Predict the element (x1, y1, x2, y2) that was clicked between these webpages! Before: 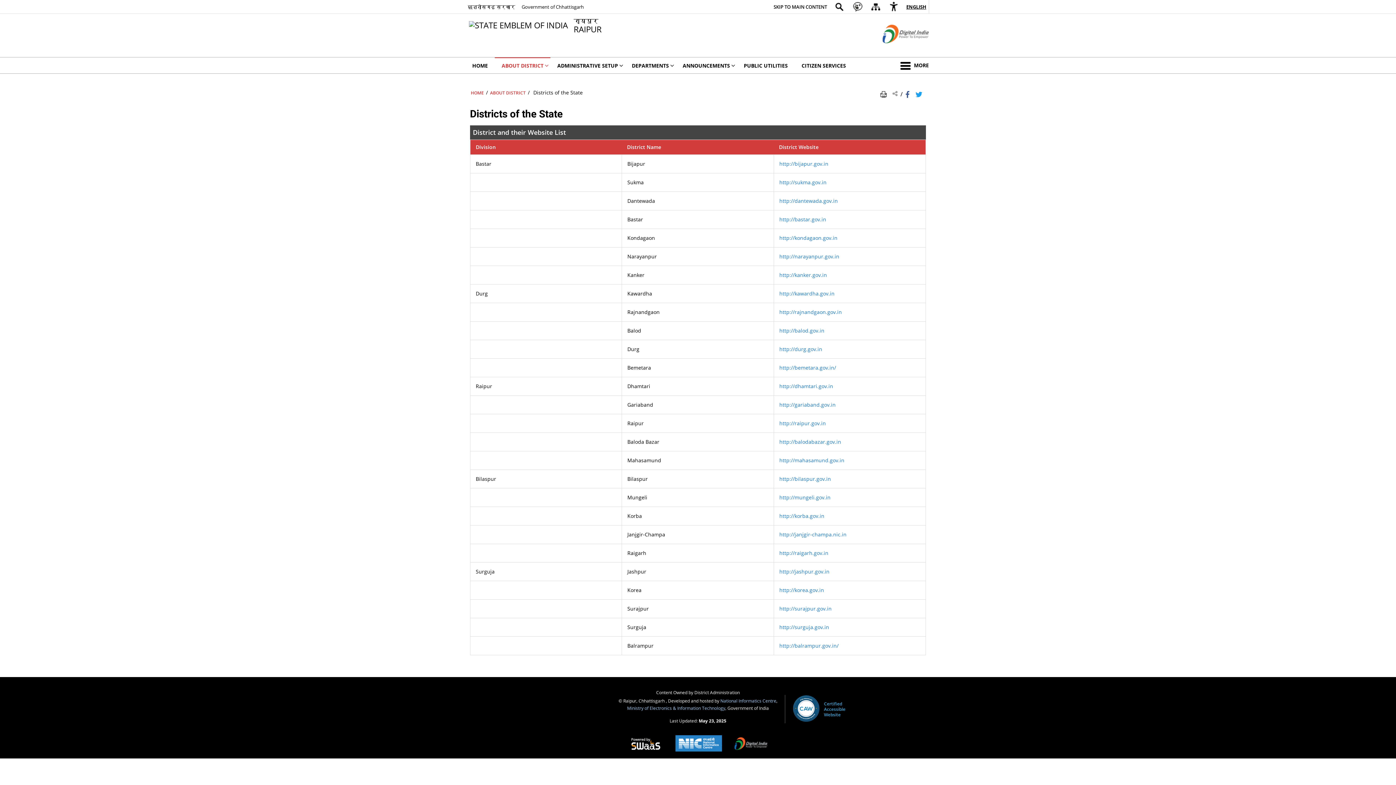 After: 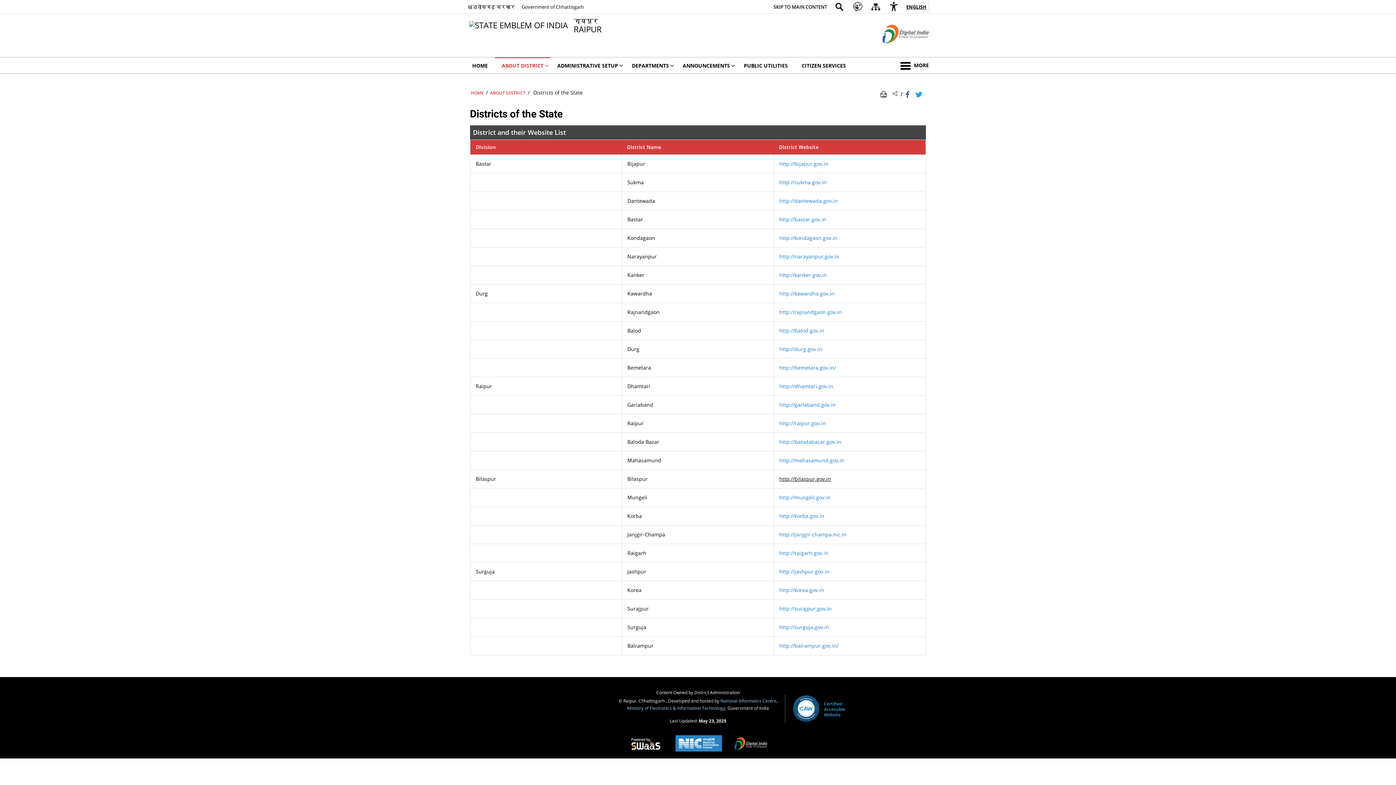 Action: label: http://bilaspur.gov.in - External site that opens in a new window bbox: (779, 475, 831, 482)